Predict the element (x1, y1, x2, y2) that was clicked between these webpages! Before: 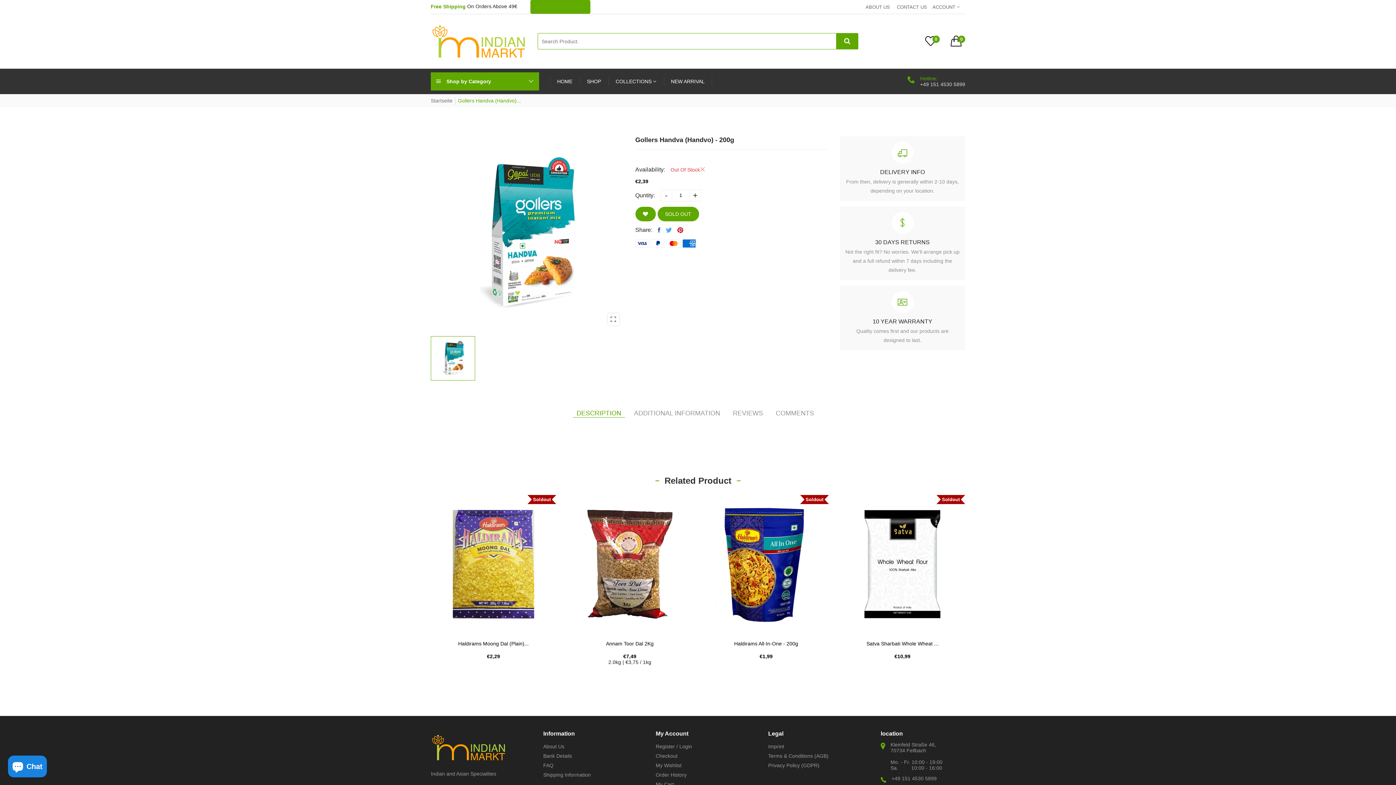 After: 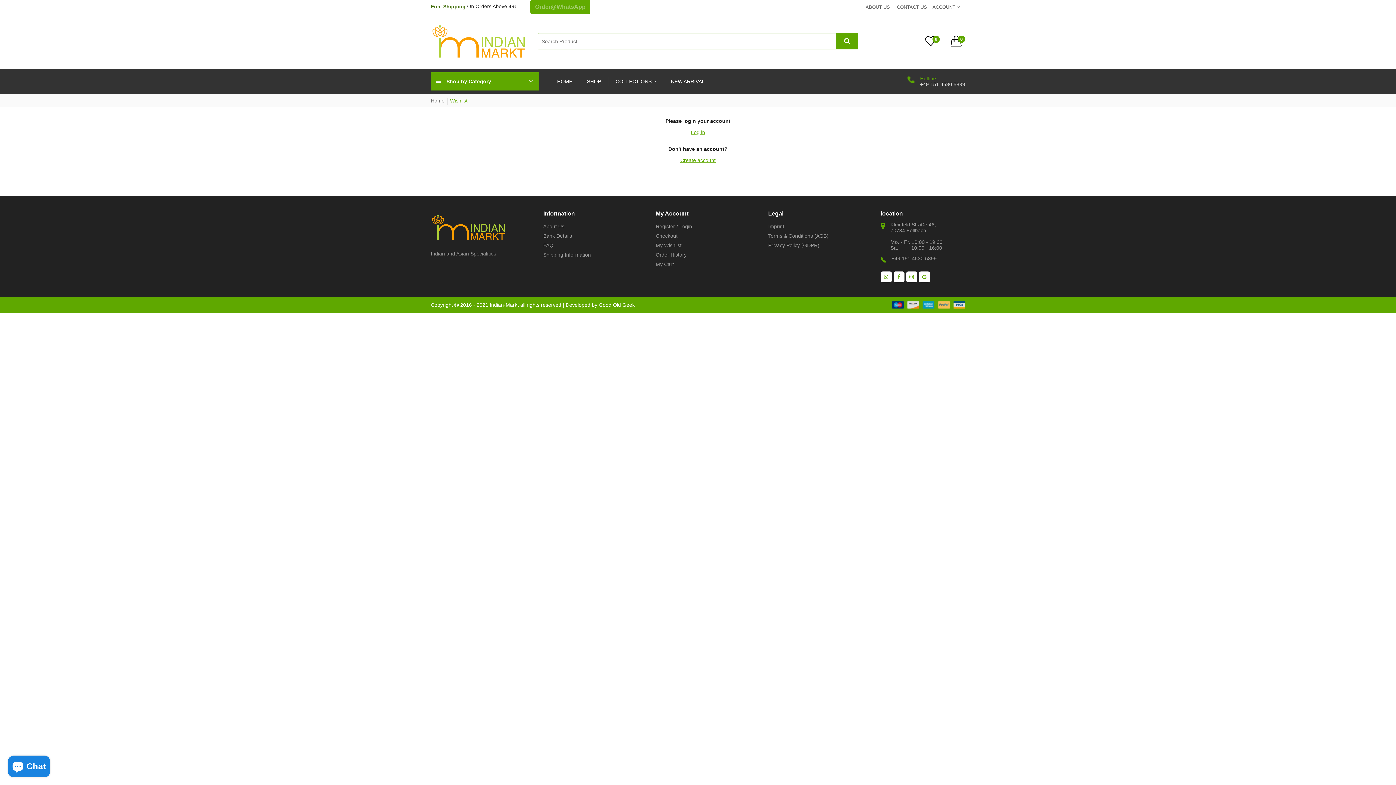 Action: label: My Wishlist bbox: (655, 762, 681, 768)